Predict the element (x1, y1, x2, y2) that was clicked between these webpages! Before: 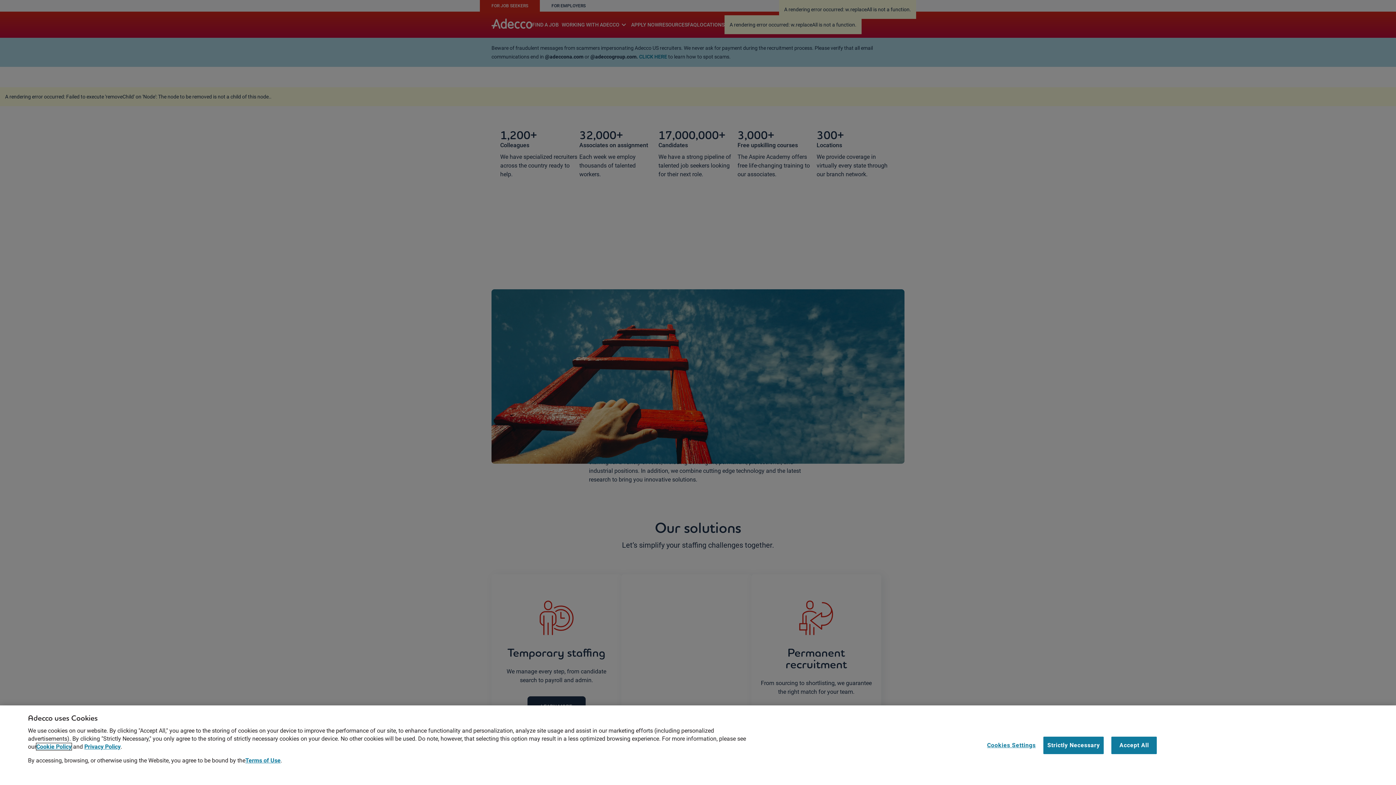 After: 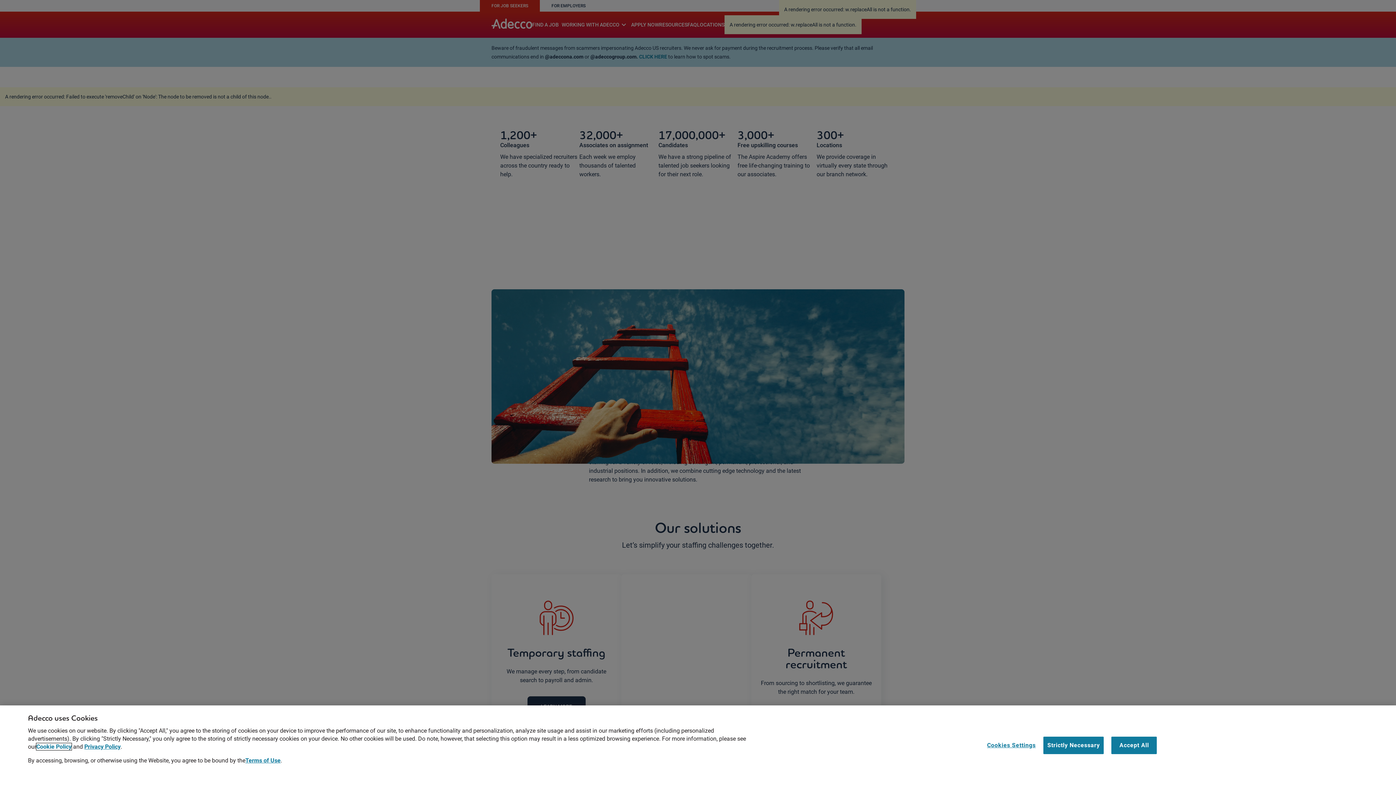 Action: bbox: (36, 743, 71, 750) label: Cookie Policy